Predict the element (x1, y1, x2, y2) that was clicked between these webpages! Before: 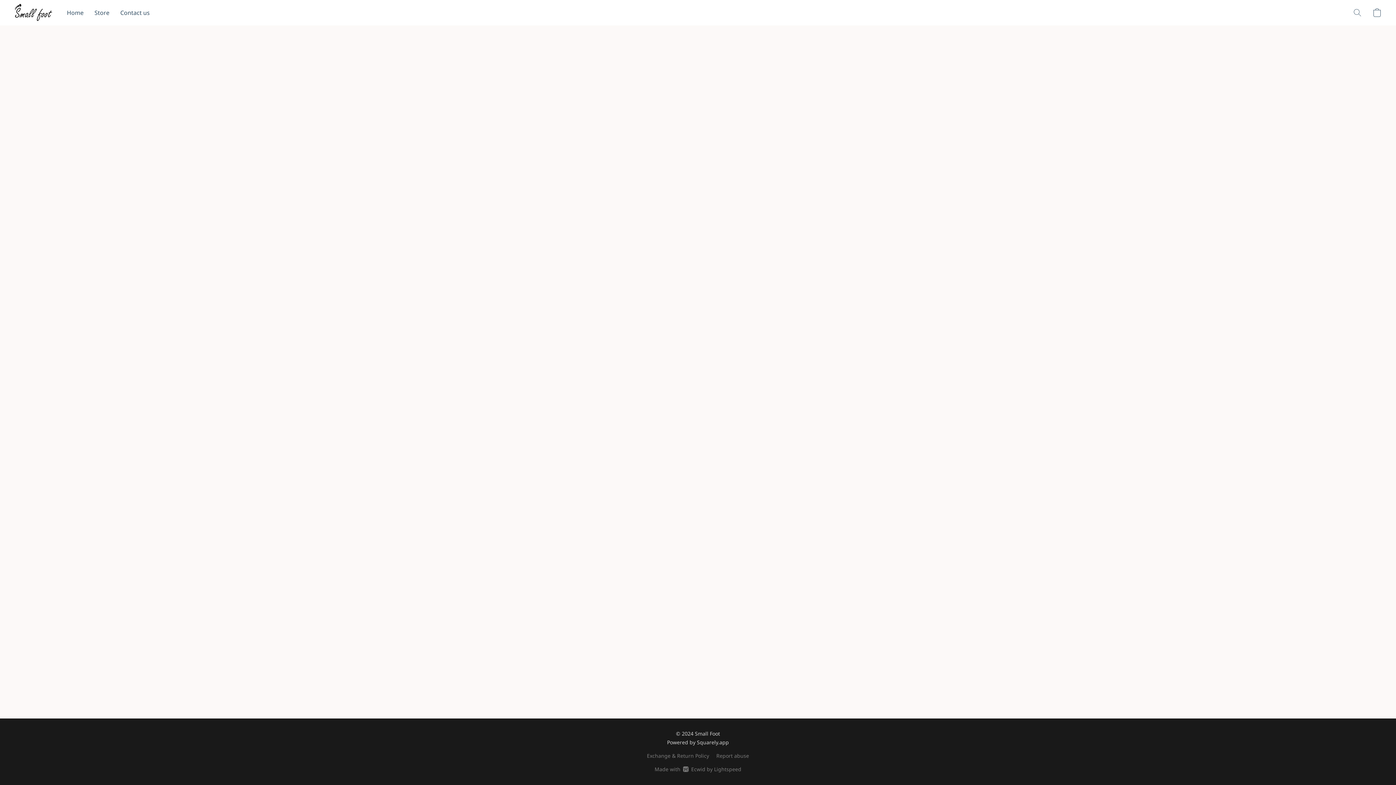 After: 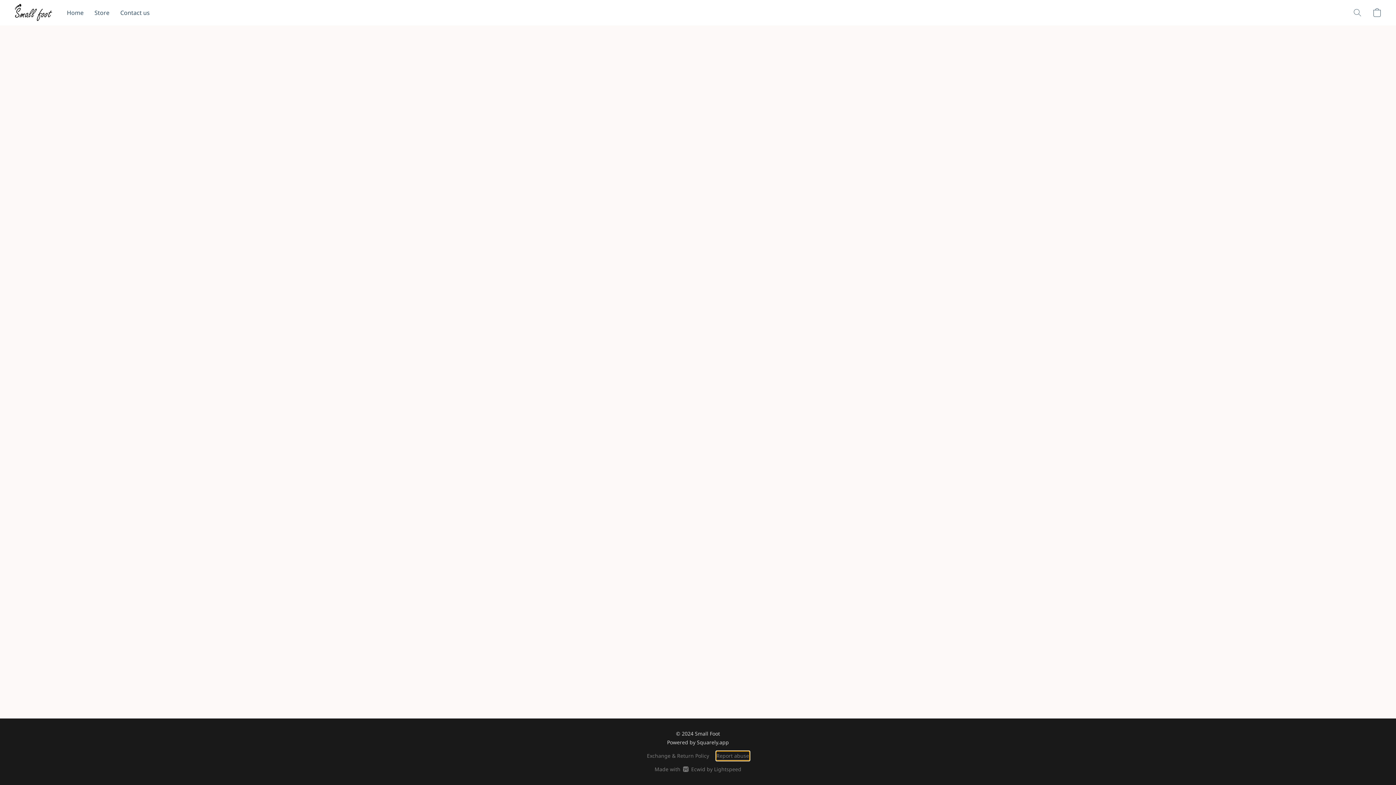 Action: label: Report abuse in a new tab bbox: (716, 752, 749, 760)